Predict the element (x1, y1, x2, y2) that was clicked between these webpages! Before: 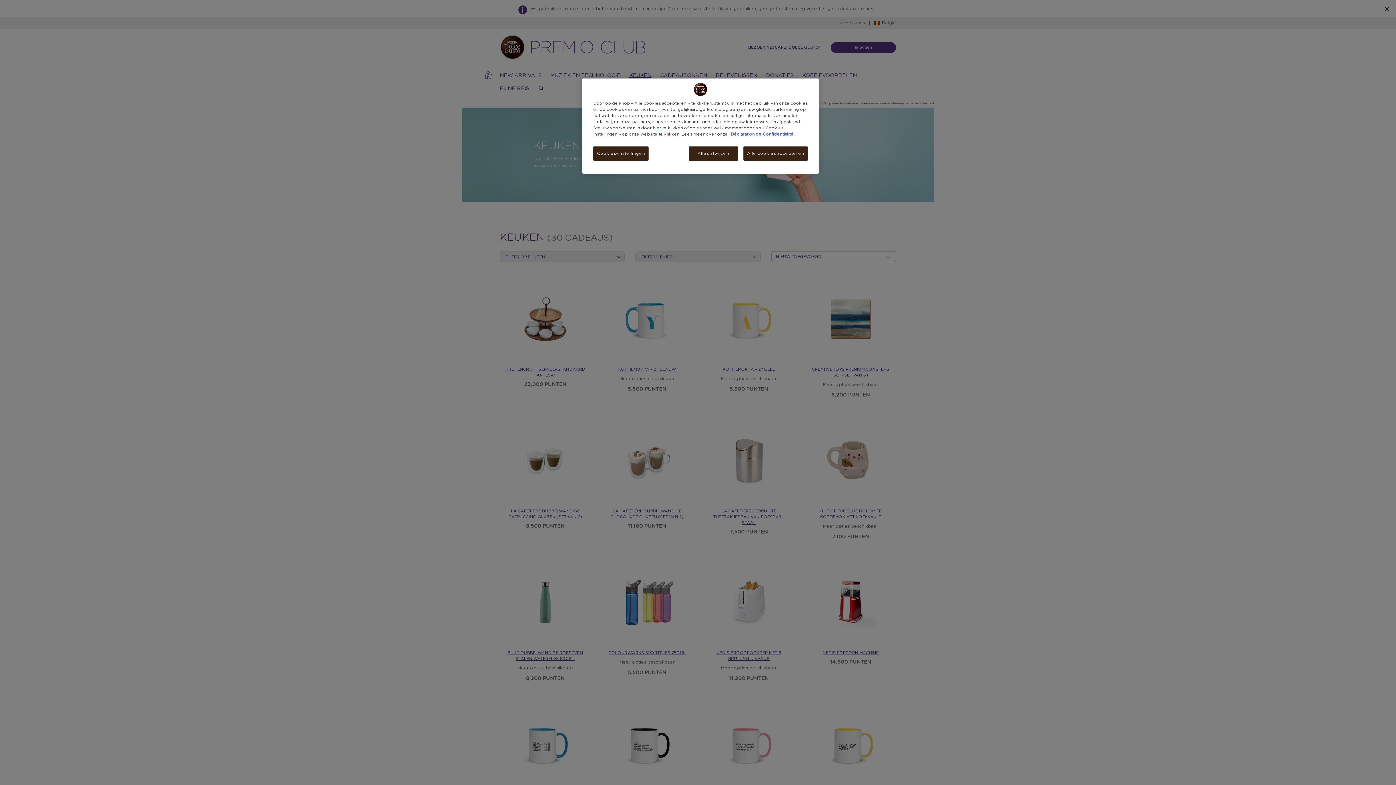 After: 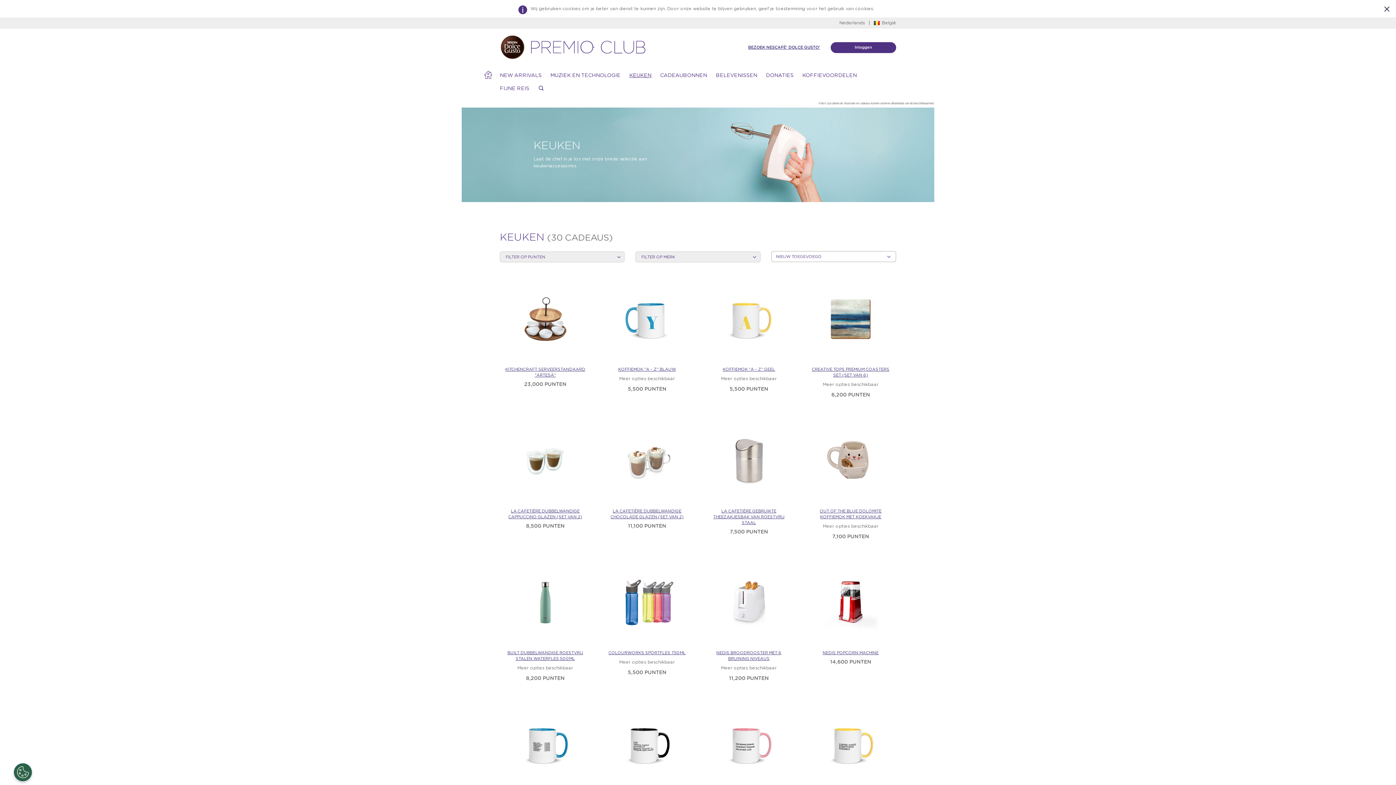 Action: bbox: (688, 146, 738, 160) label: Alles afwijzen